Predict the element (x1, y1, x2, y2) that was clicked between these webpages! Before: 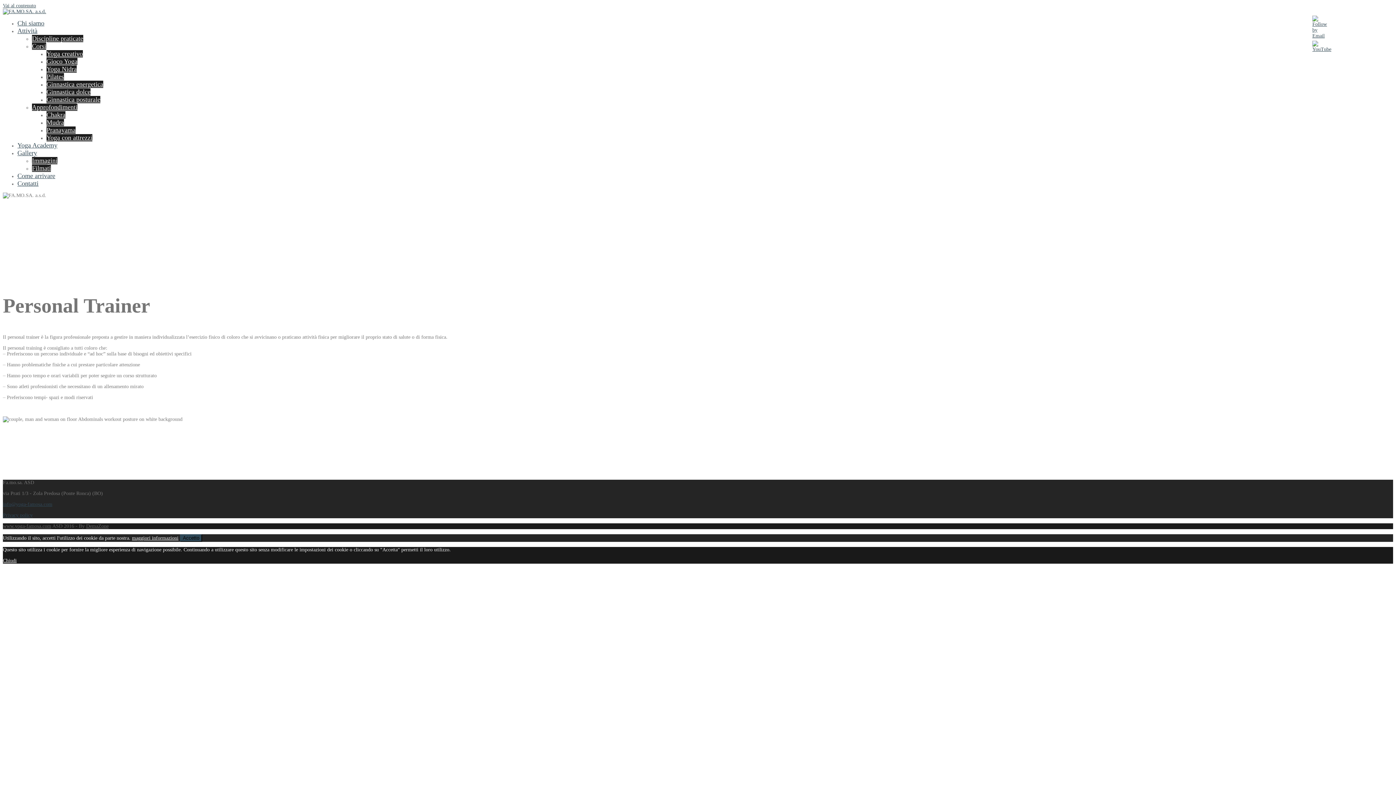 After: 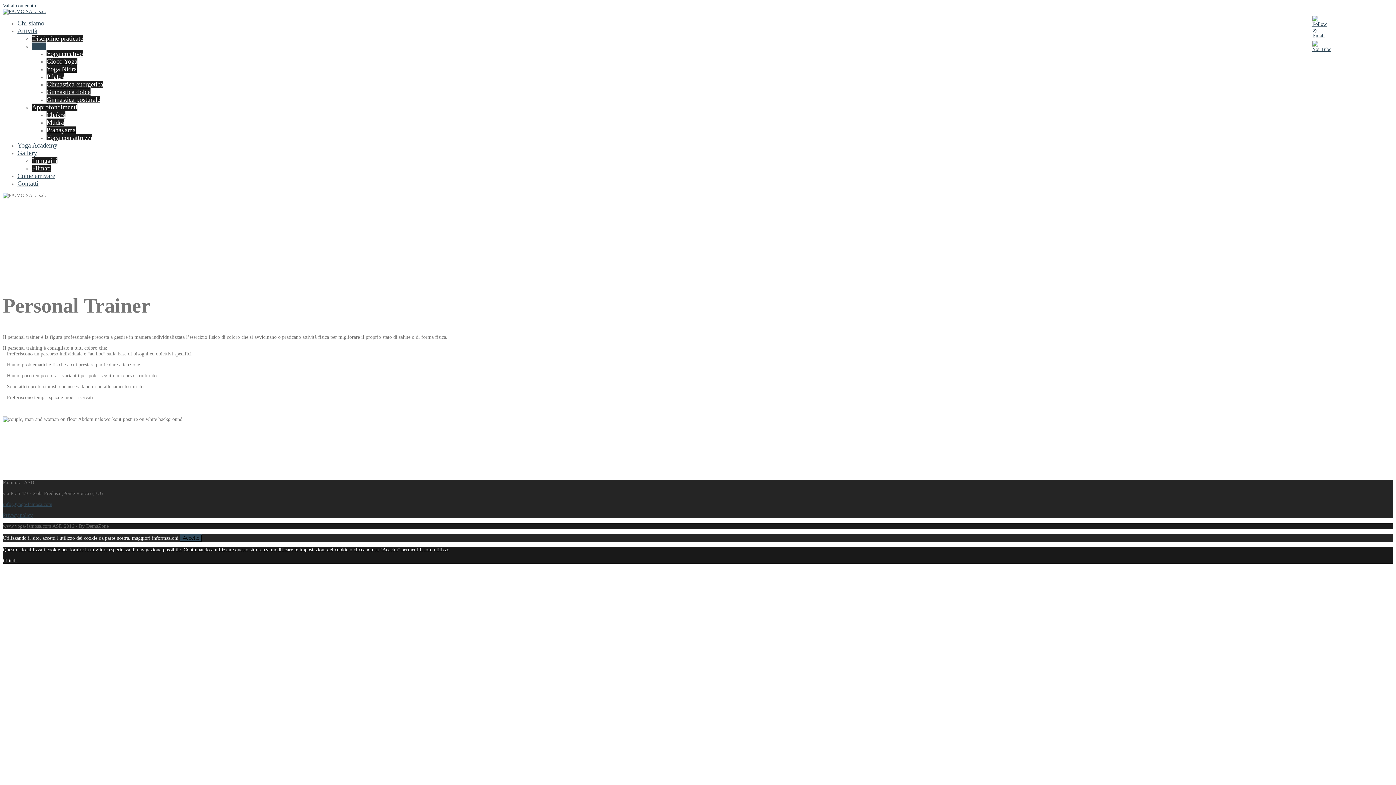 Action: bbox: (32, 42, 46, 49) label: Corsi